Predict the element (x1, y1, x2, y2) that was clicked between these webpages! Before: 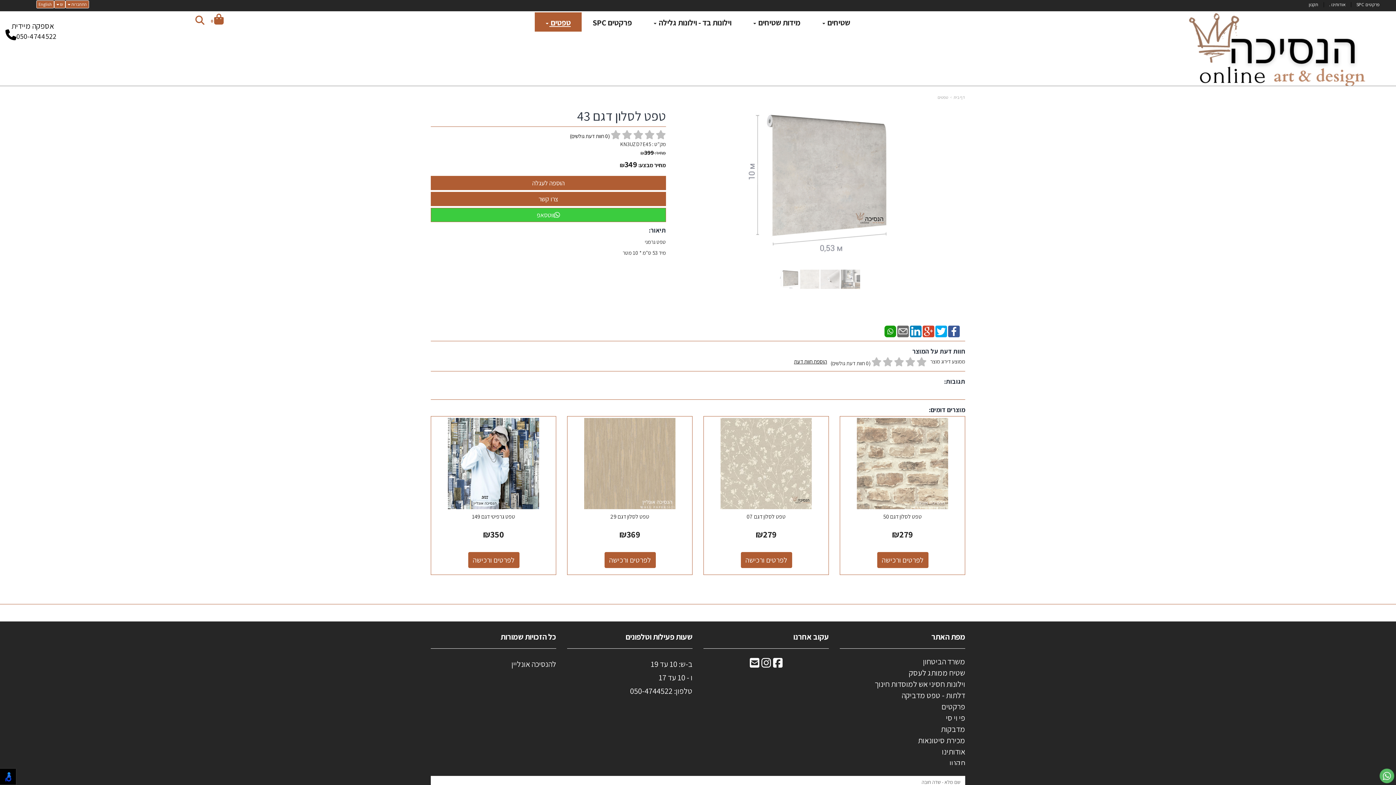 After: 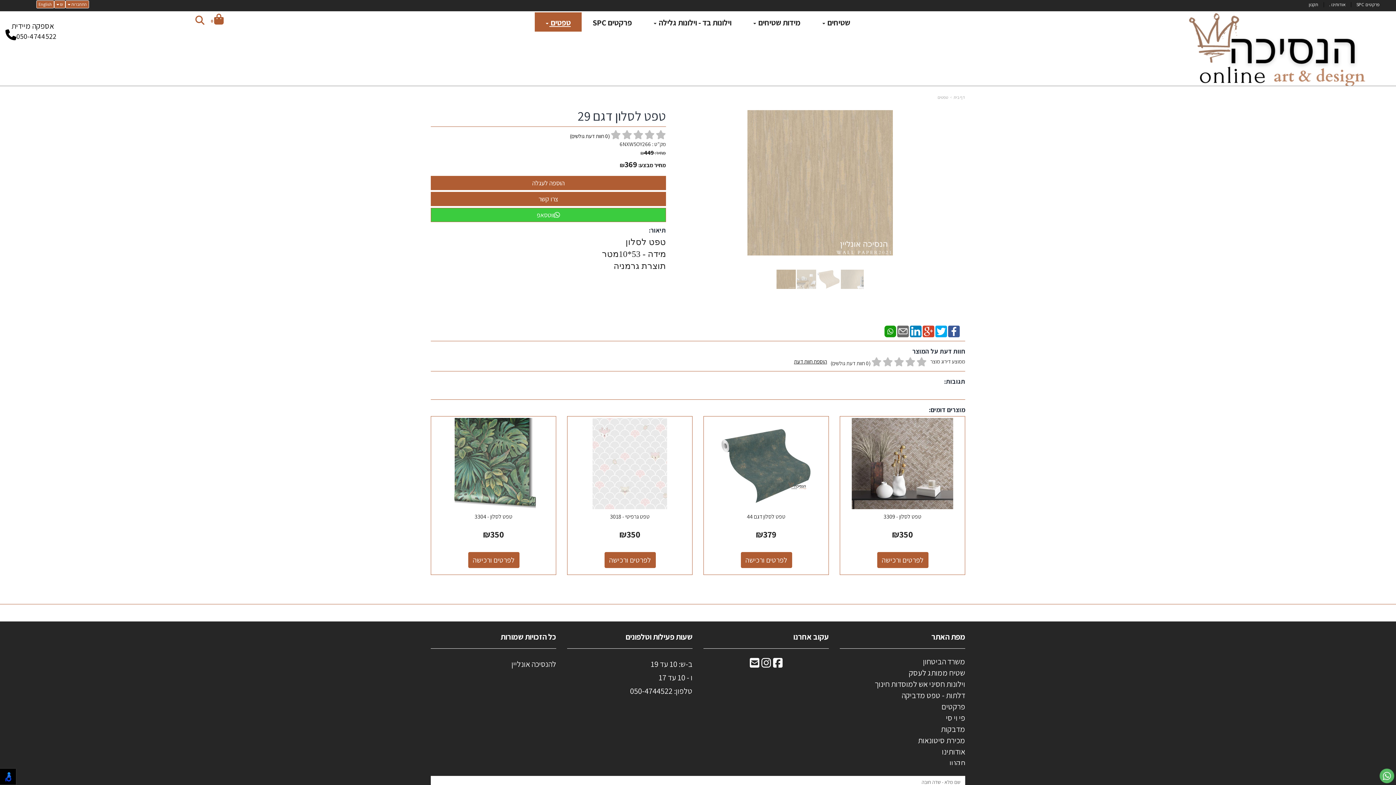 Action: label: טפט לסלון דגם 29 bbox: (604, 552, 655, 568)